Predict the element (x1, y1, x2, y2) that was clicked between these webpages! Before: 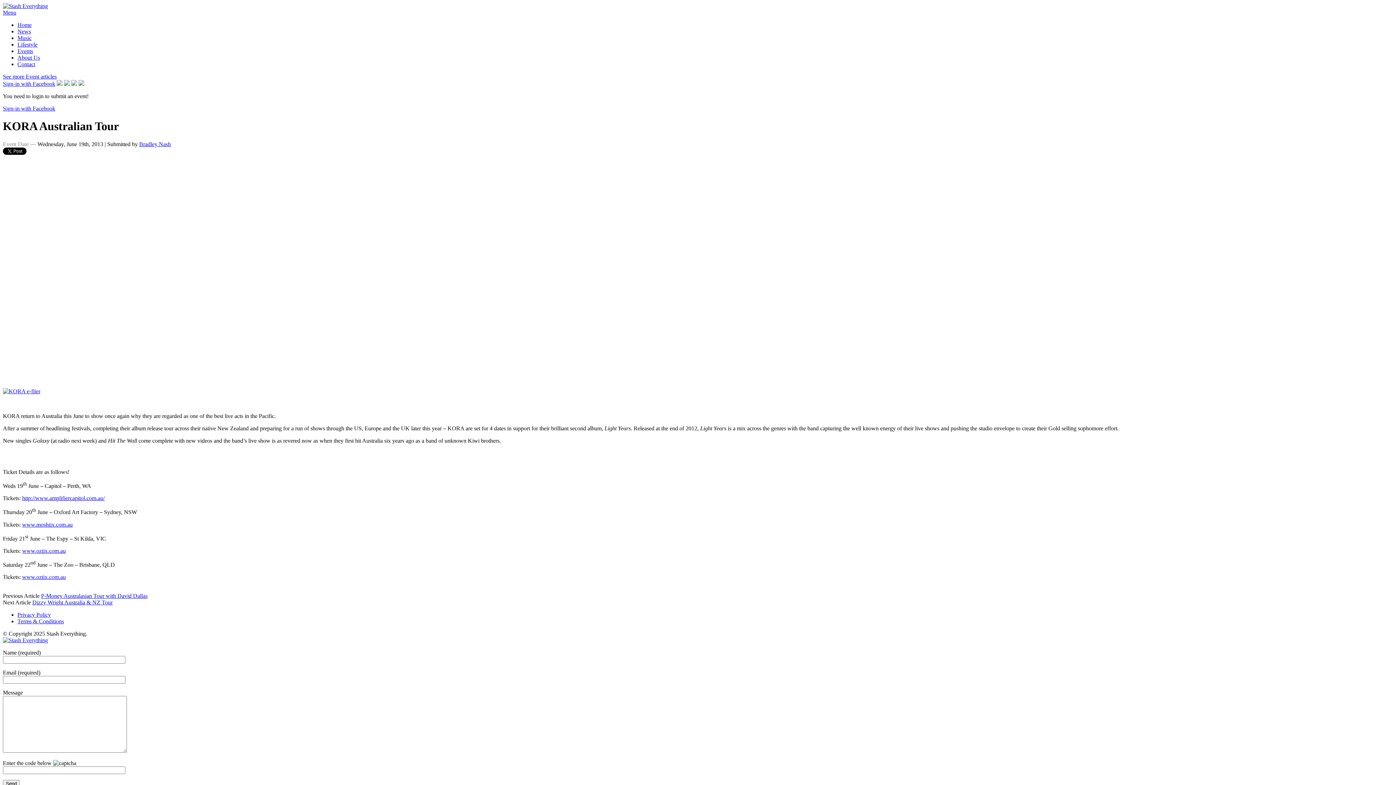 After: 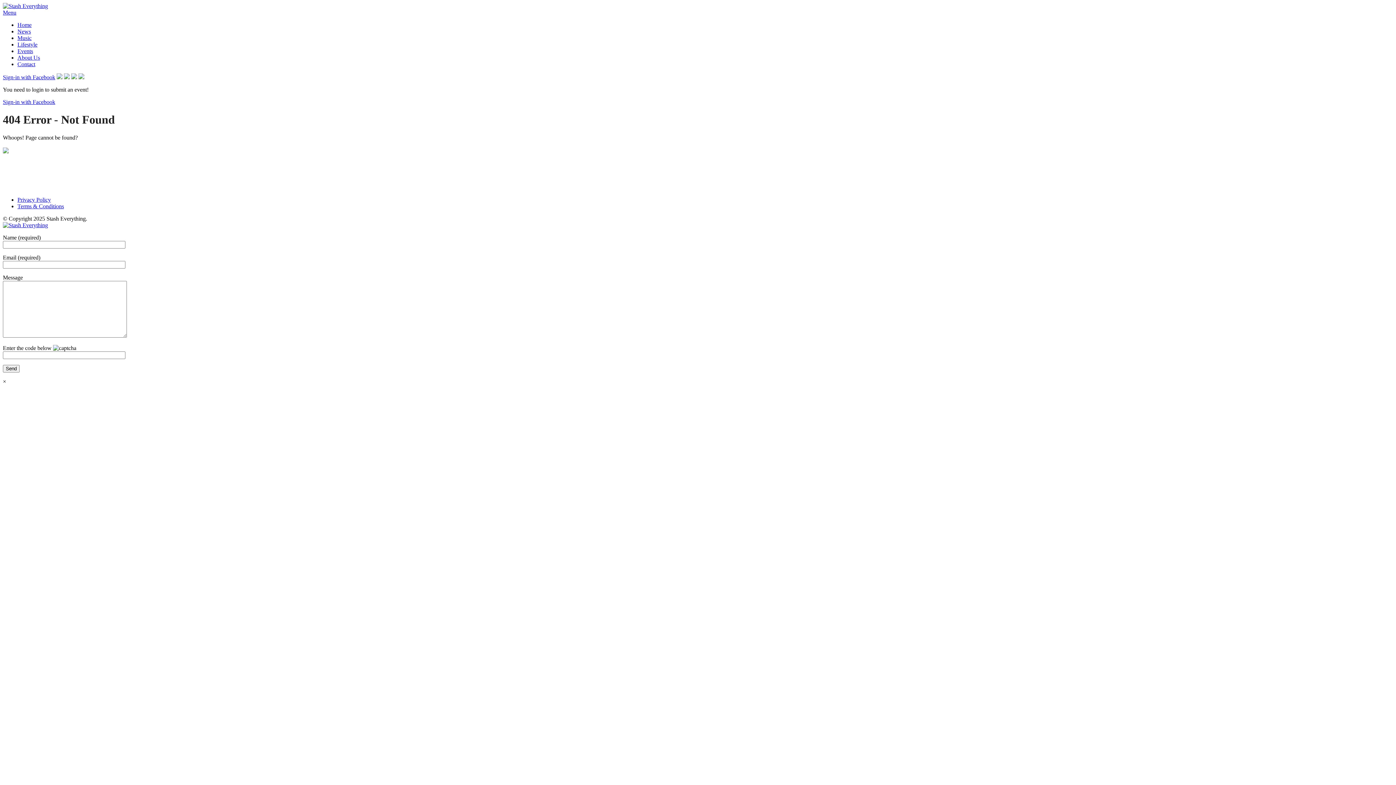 Action: bbox: (2, 105, 55, 111) label: Sign-in with Facebook